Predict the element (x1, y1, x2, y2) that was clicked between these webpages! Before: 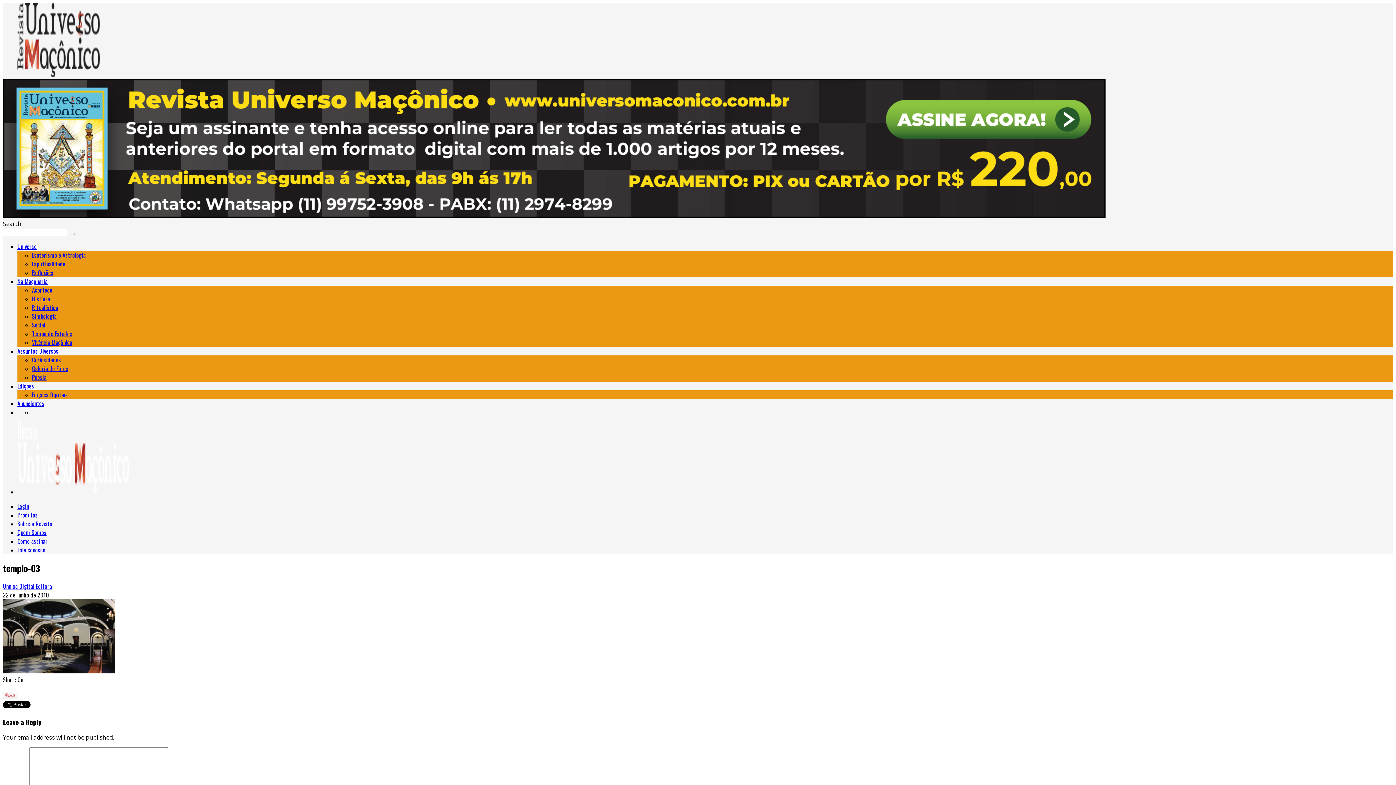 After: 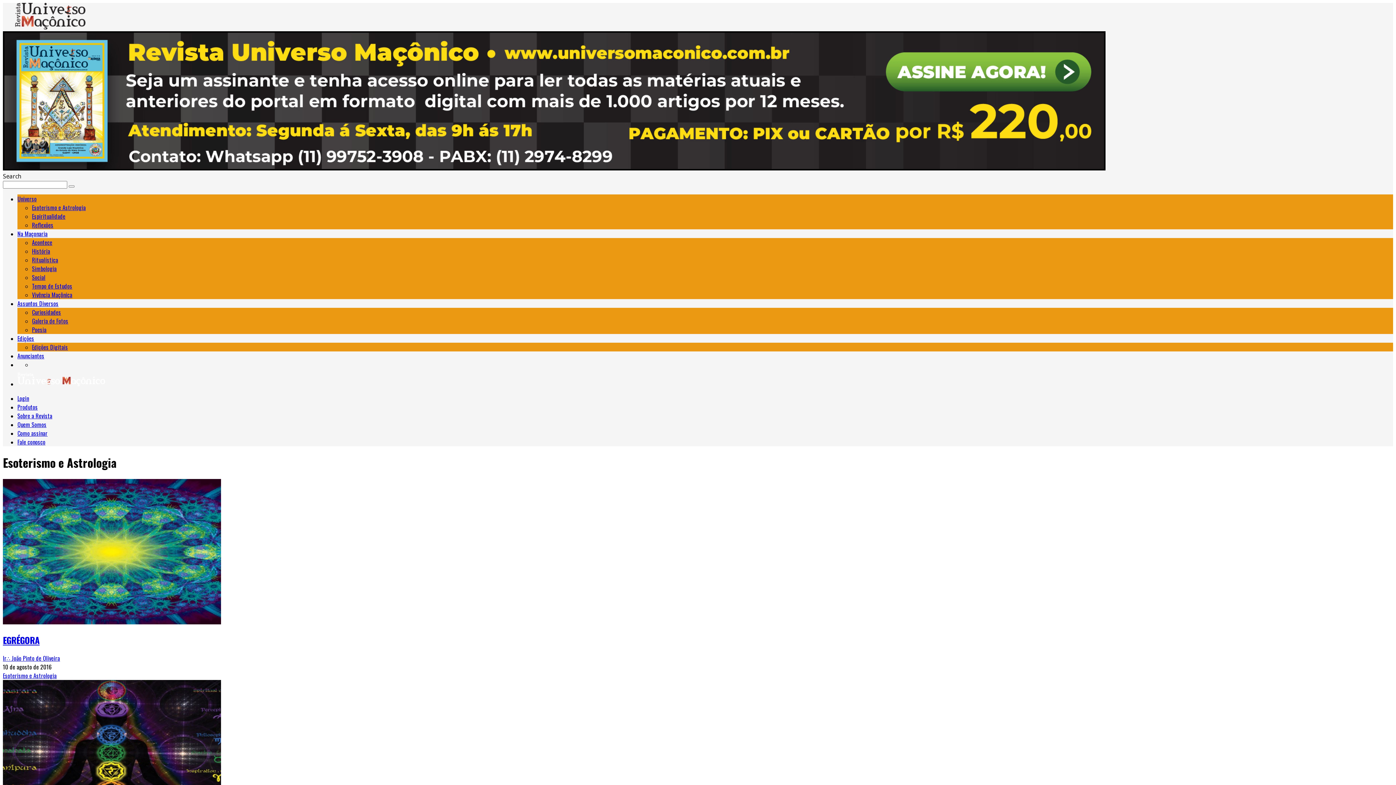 Action: label: Esoterismo e Astrologia bbox: (32, 250, 85, 259)